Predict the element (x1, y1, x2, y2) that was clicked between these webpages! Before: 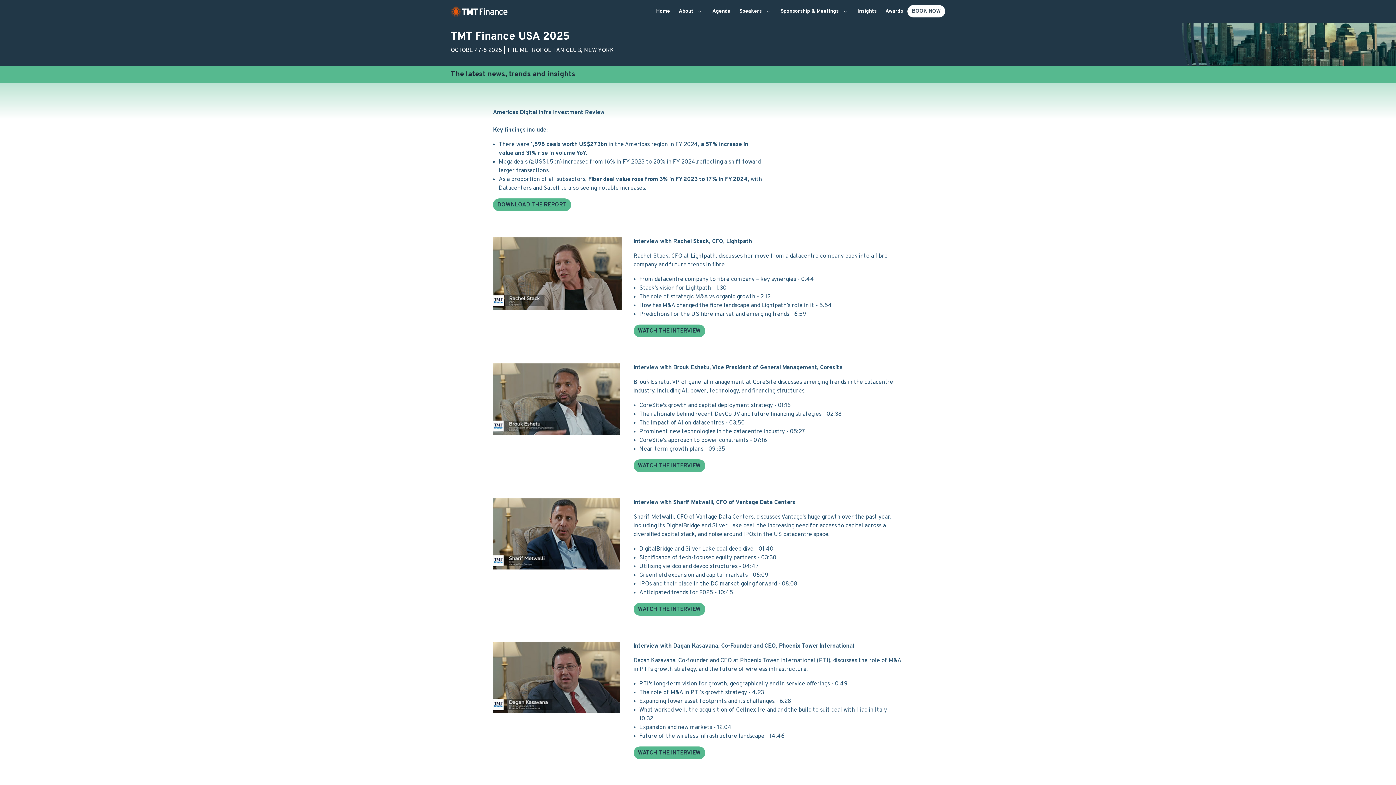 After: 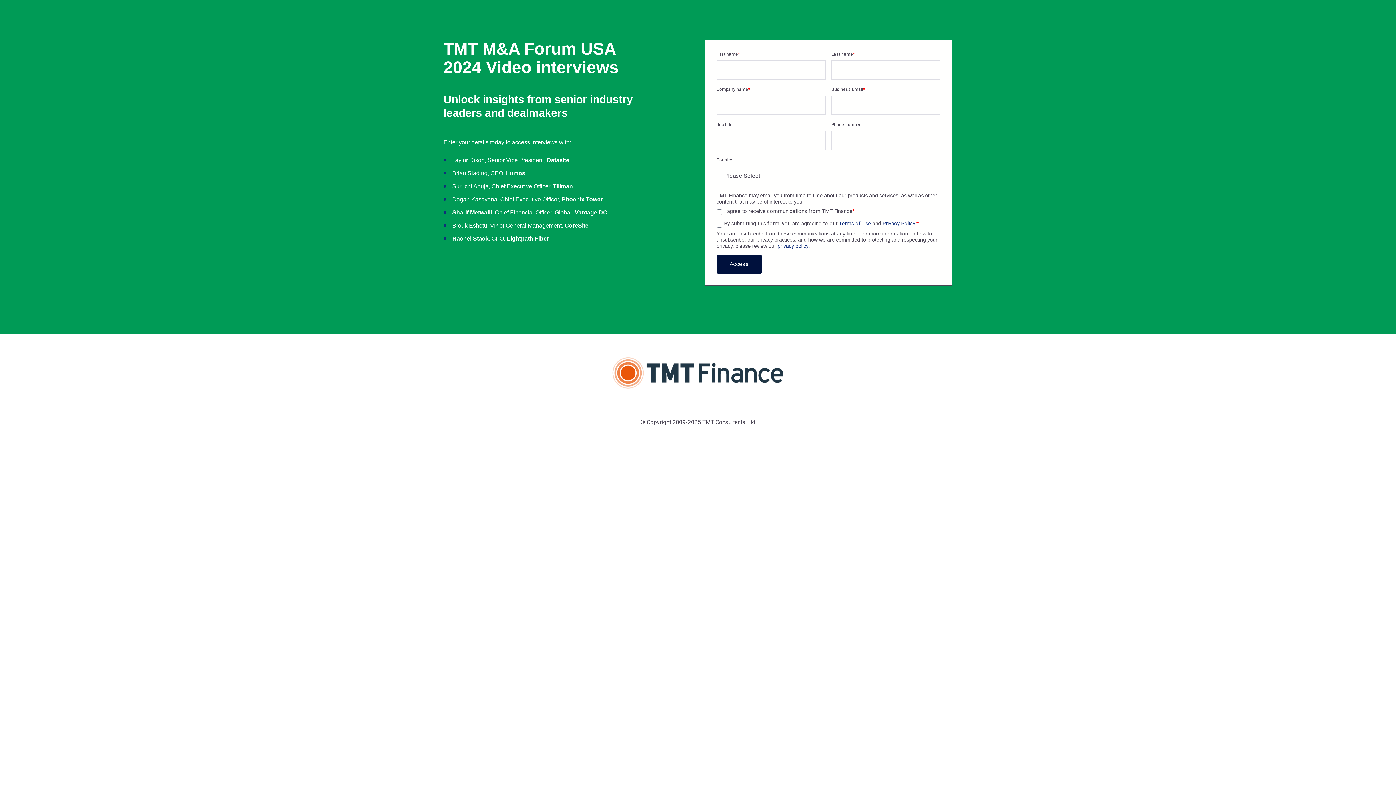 Action: bbox: (493, 708, 620, 716)